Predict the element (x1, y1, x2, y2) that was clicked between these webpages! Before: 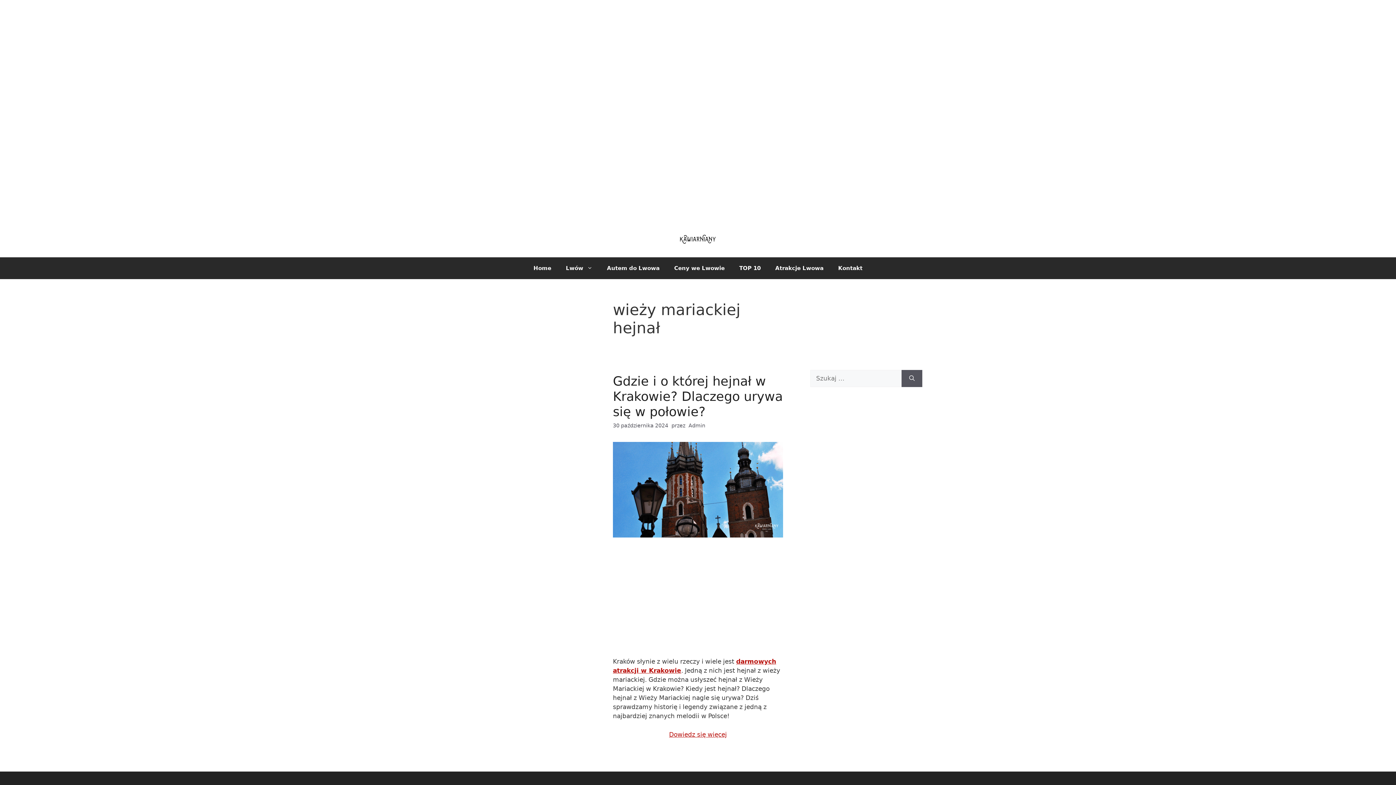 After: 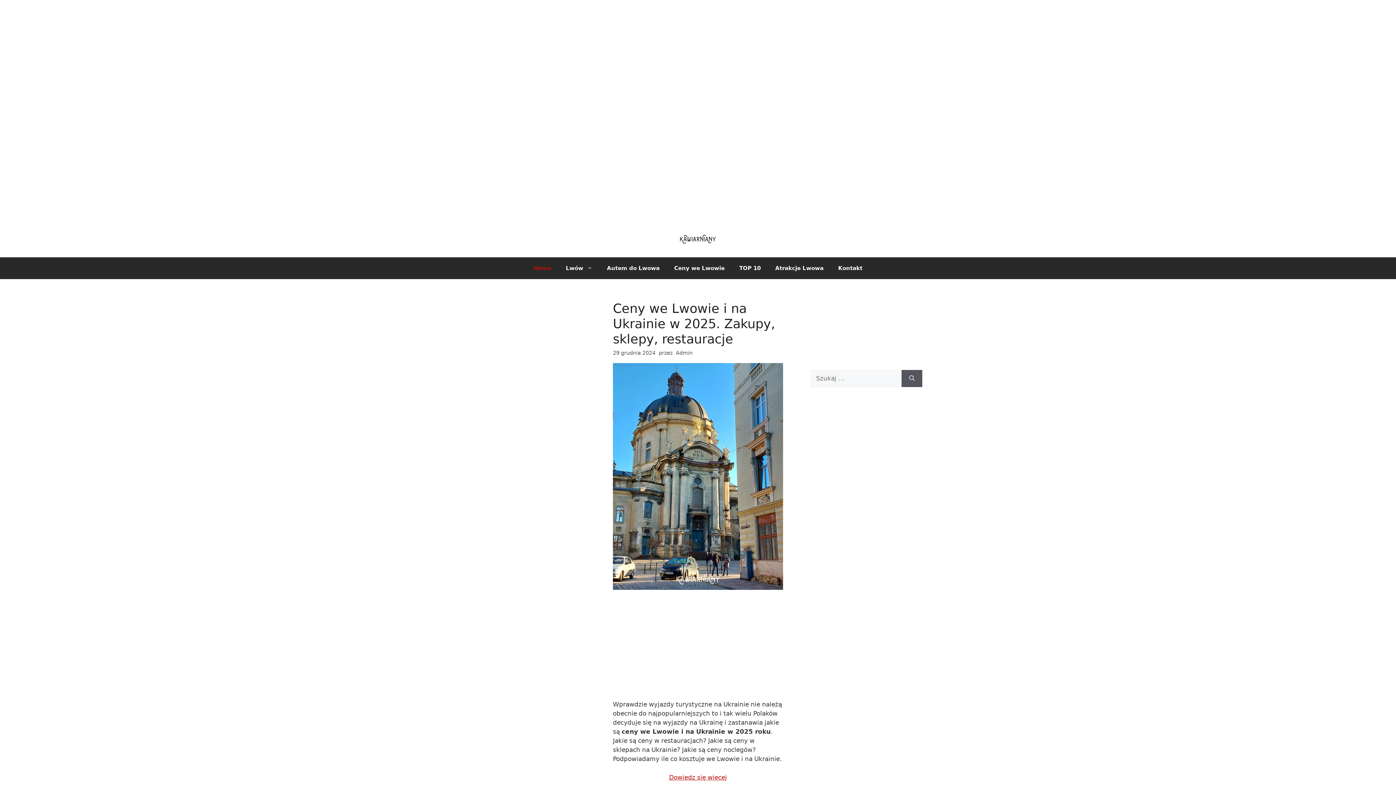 Action: bbox: (680, 235, 716, 242)